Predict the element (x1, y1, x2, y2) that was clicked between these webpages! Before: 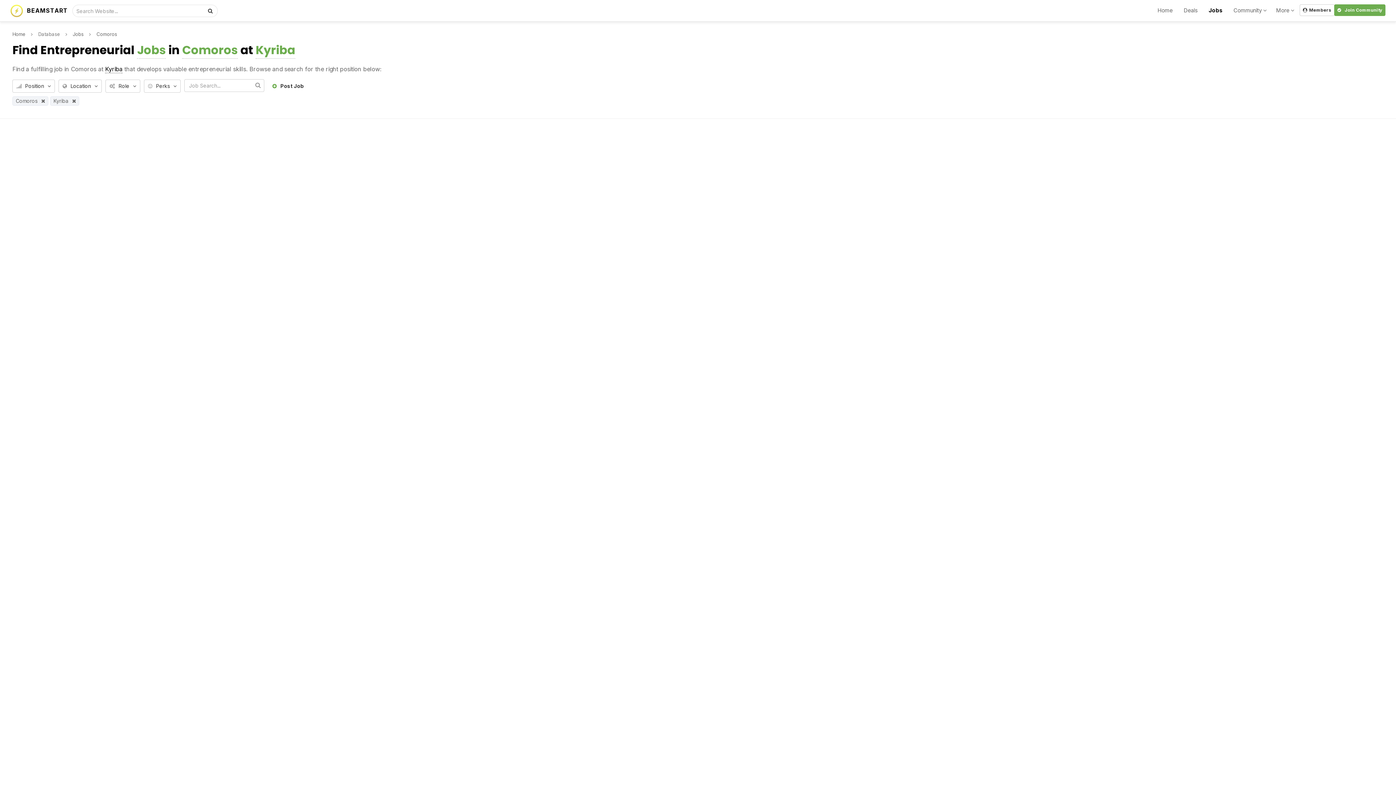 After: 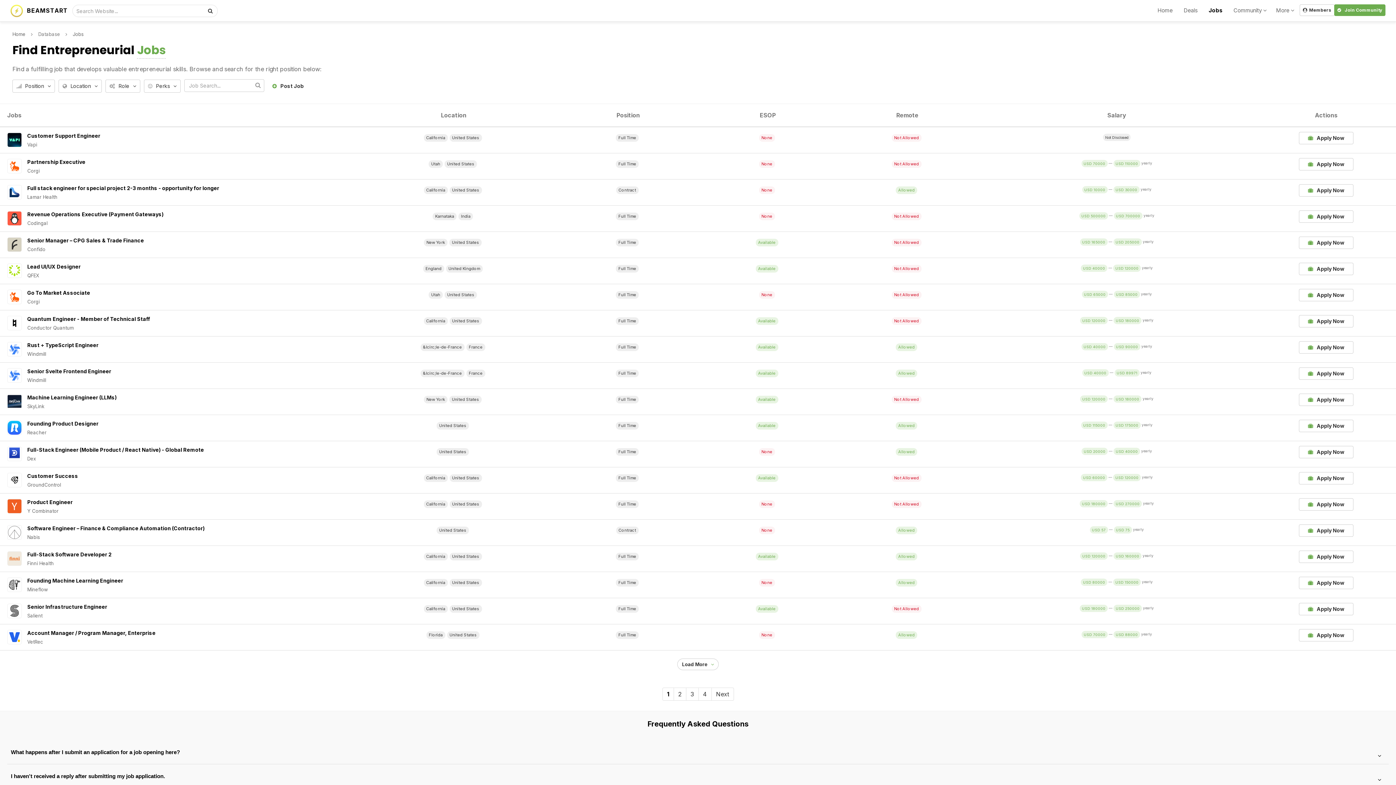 Action: label: Kyriba bbox: (50, 96, 81, 104)